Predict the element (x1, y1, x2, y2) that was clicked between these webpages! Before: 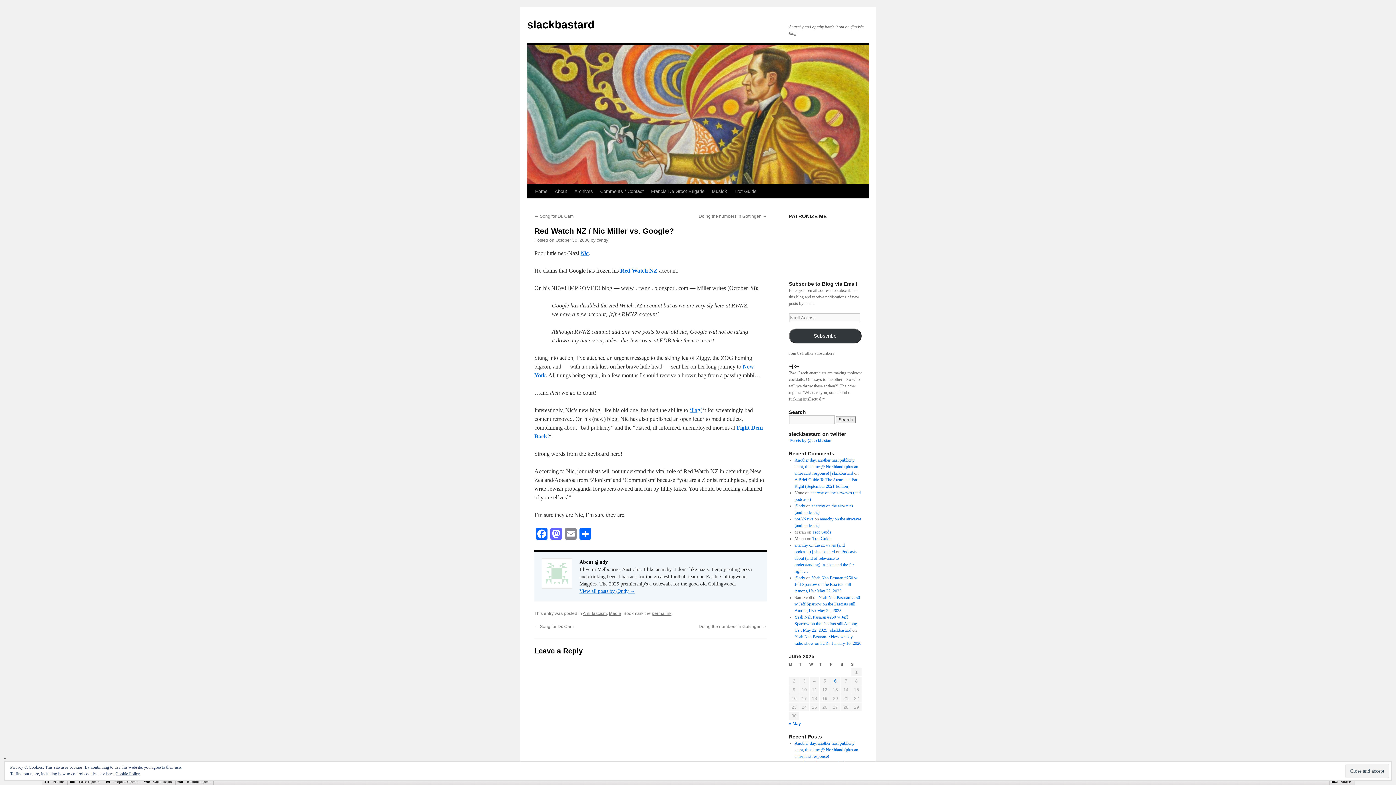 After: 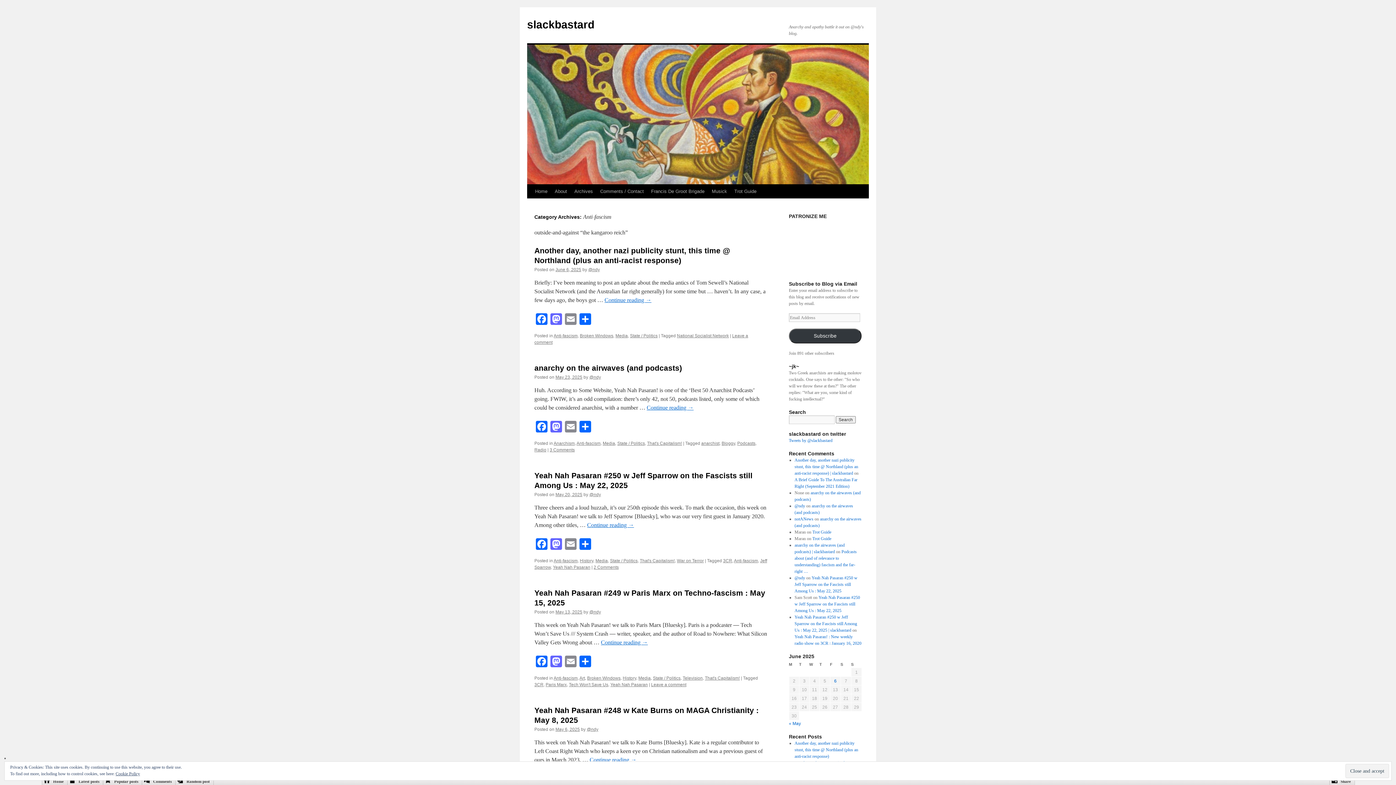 Action: label: Anti-fascism bbox: (582, 611, 606, 616)